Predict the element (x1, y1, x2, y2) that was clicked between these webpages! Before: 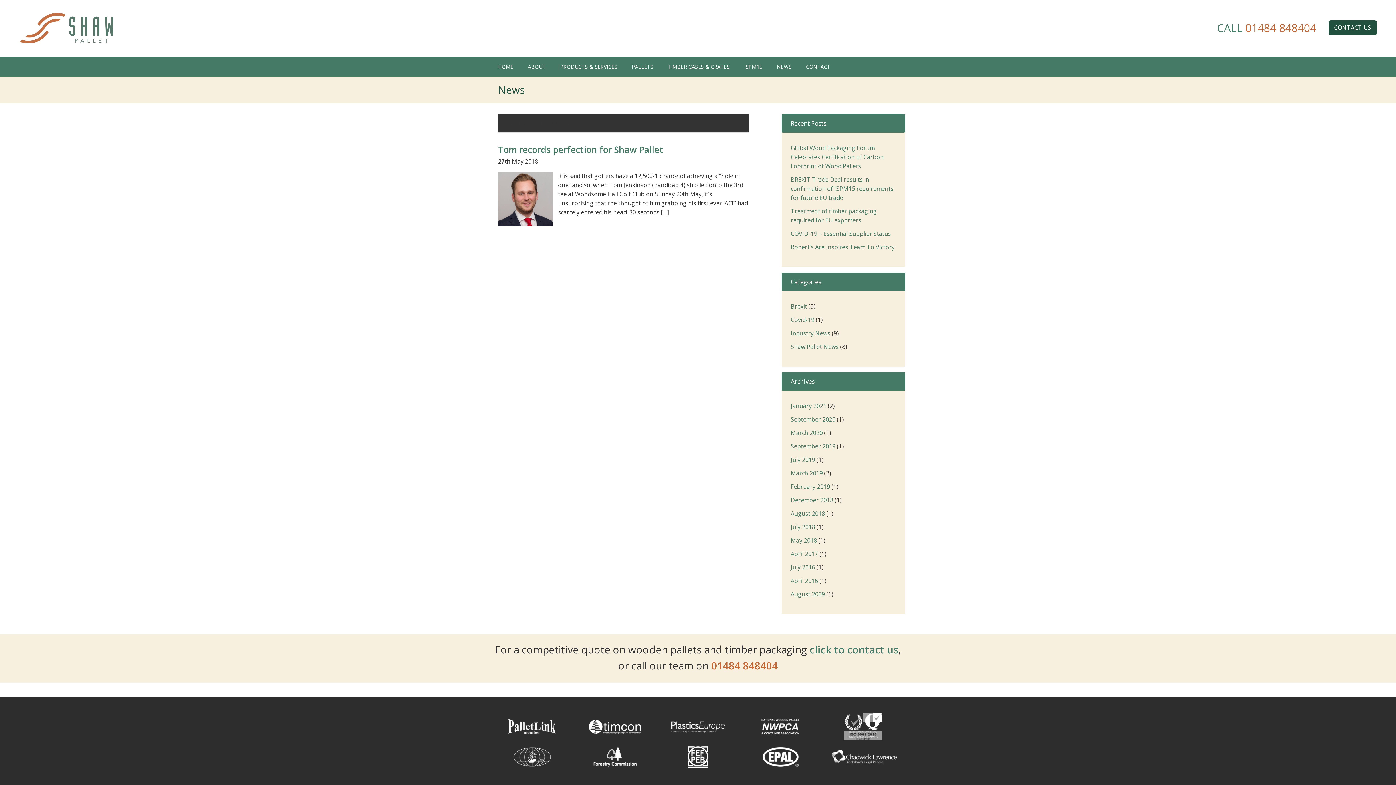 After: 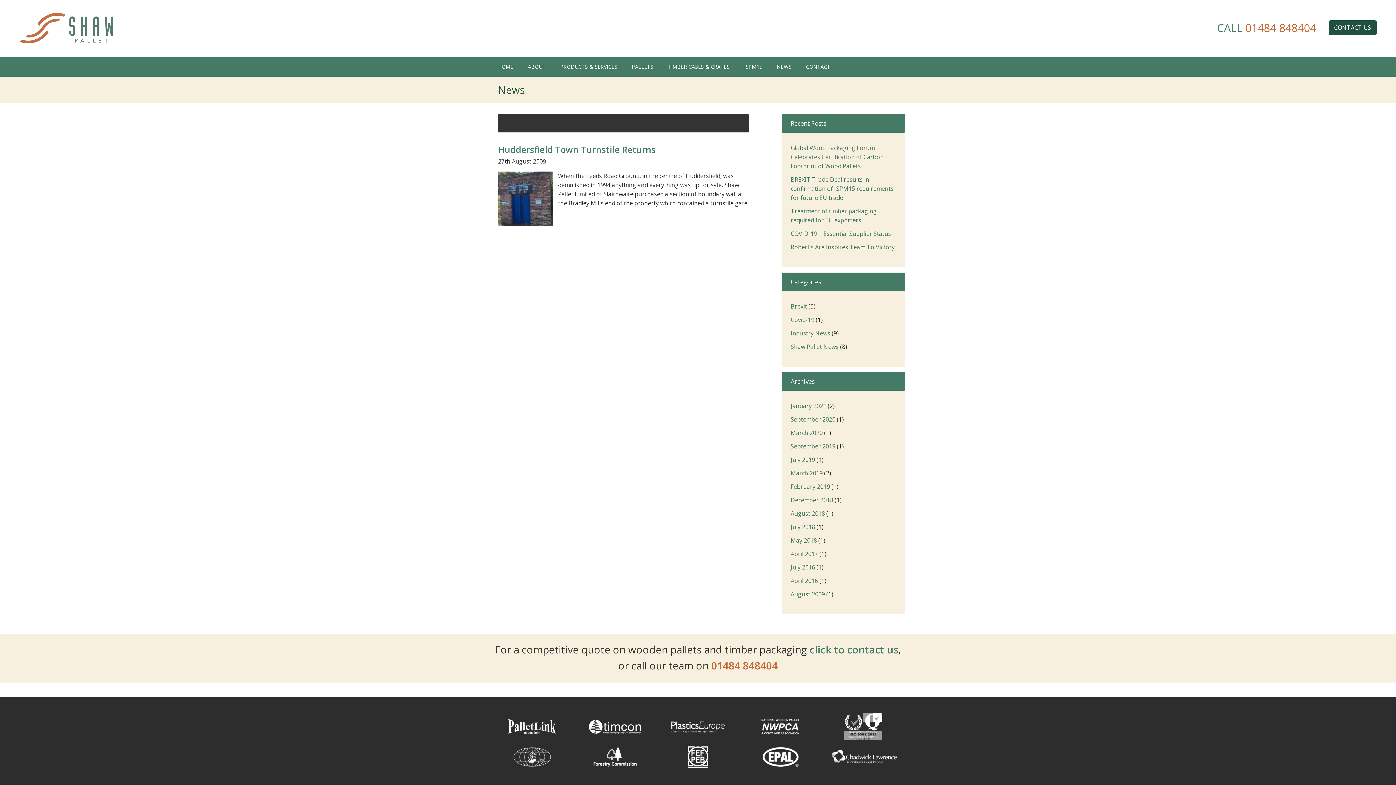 Action: label: August 2009 bbox: (790, 590, 825, 598)